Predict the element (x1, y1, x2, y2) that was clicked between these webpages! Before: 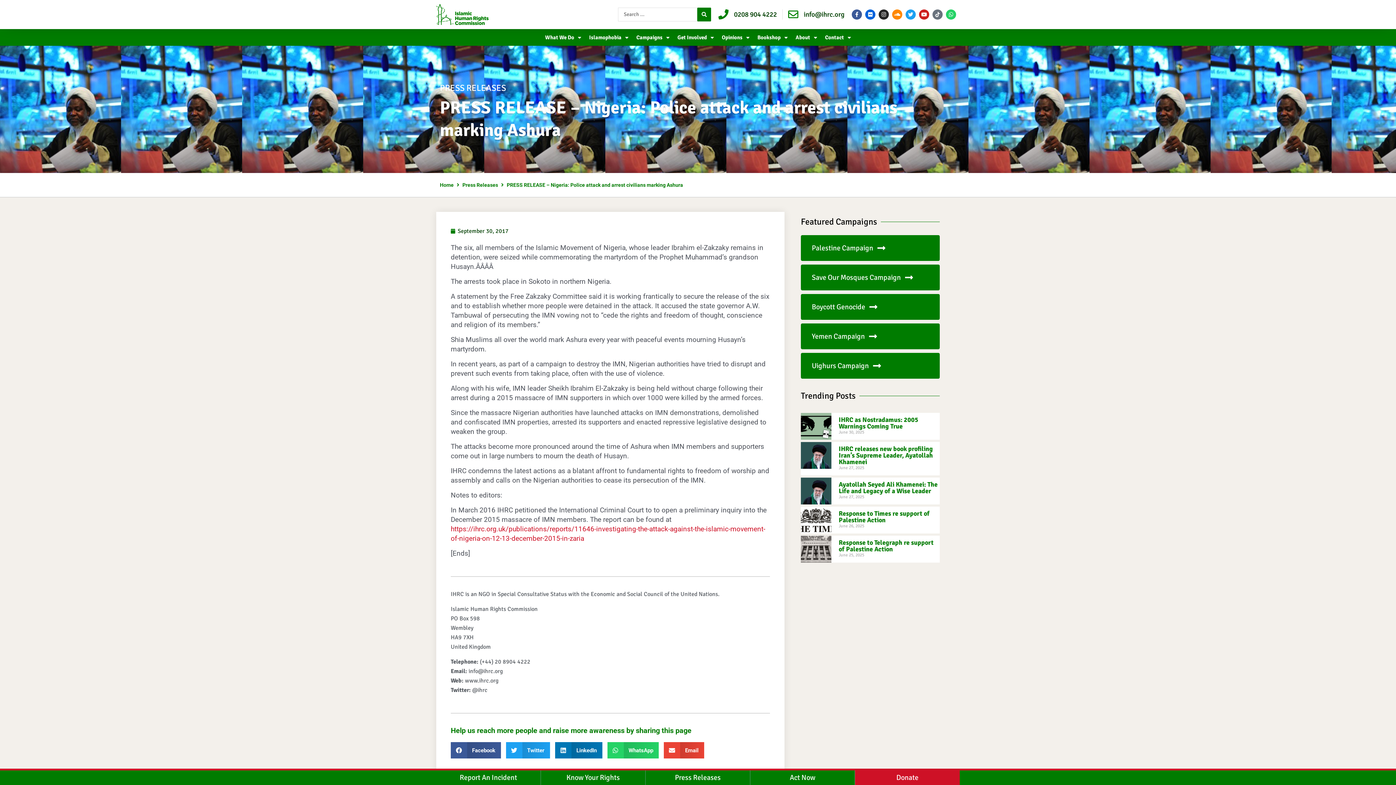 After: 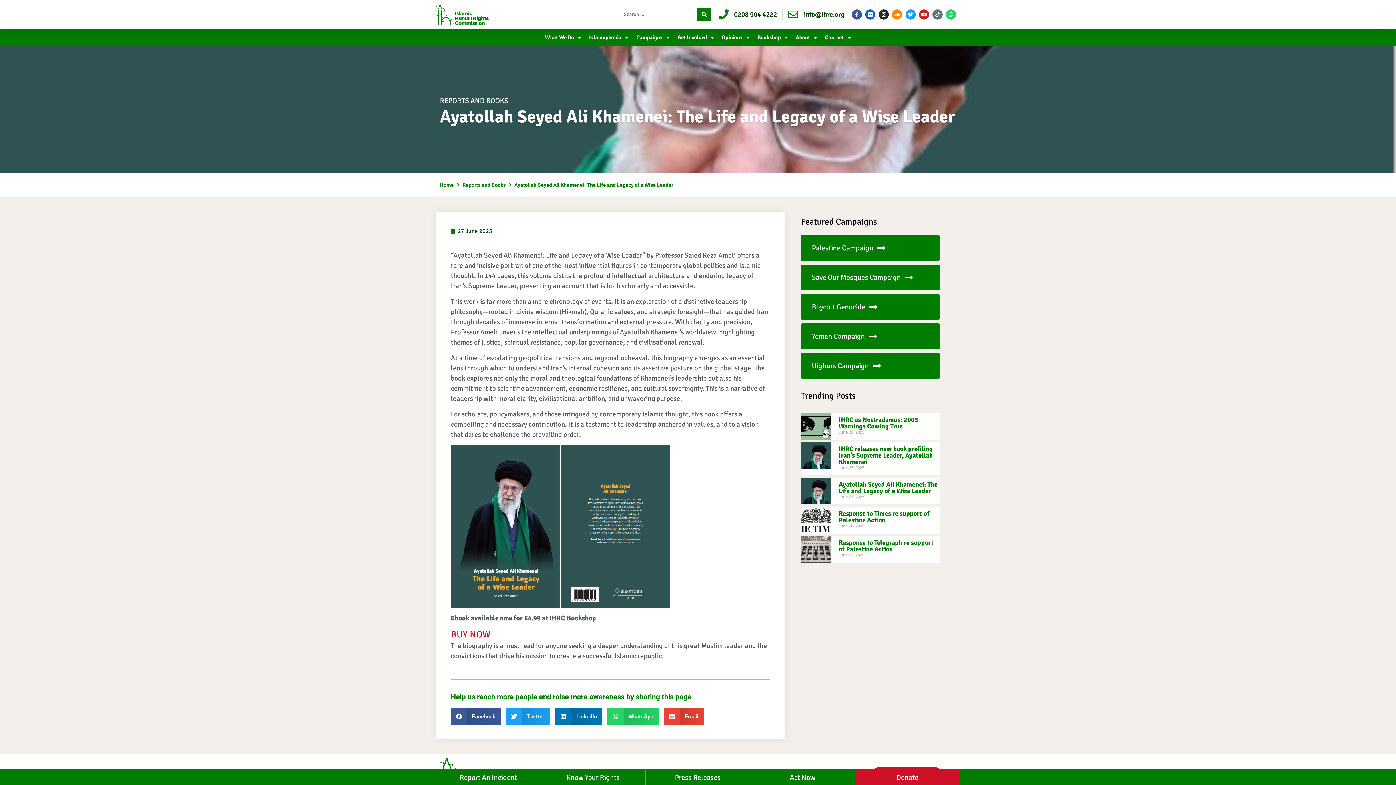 Action: bbox: (838, 477, 937, 495) label: Ayatollah Seyed Ali Khamenei: The Life and Legacy of a Wise Leader